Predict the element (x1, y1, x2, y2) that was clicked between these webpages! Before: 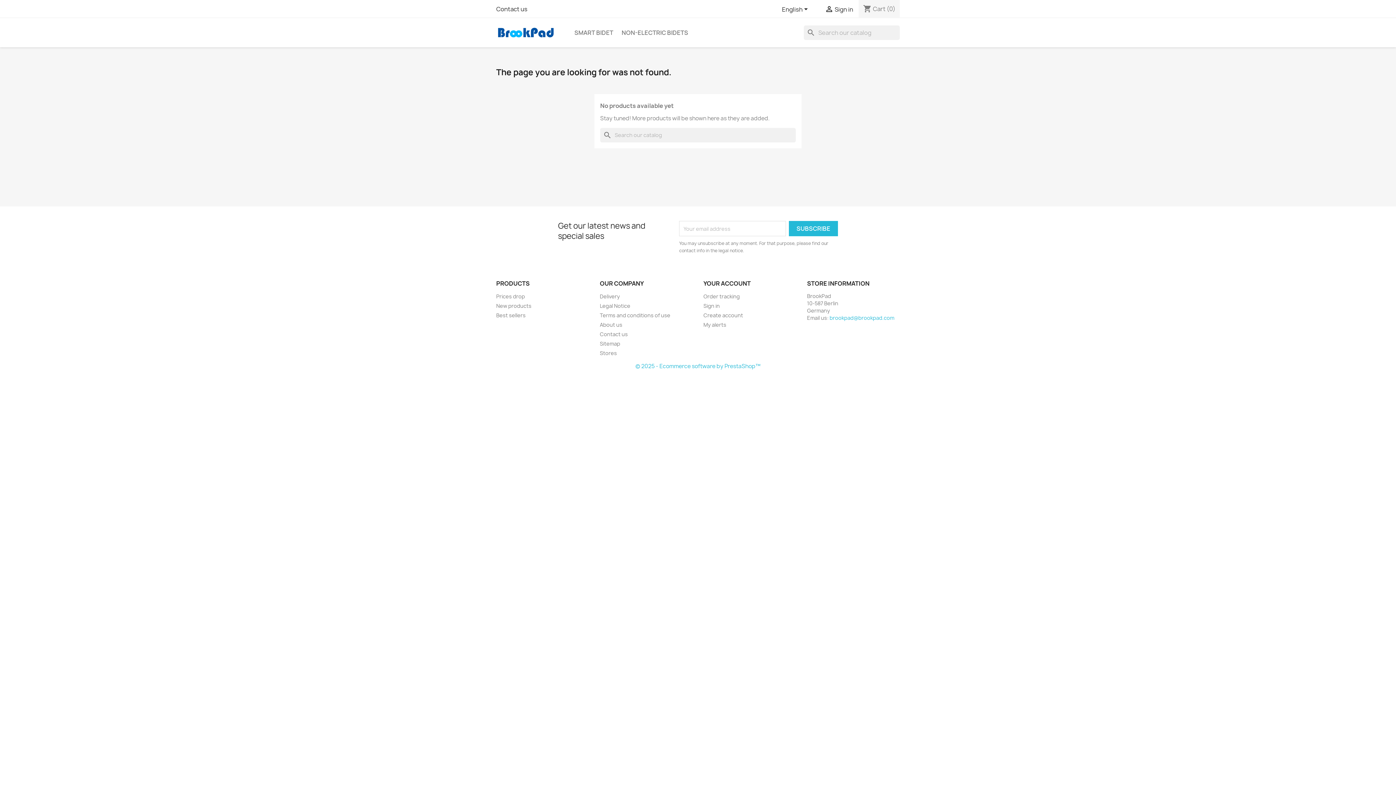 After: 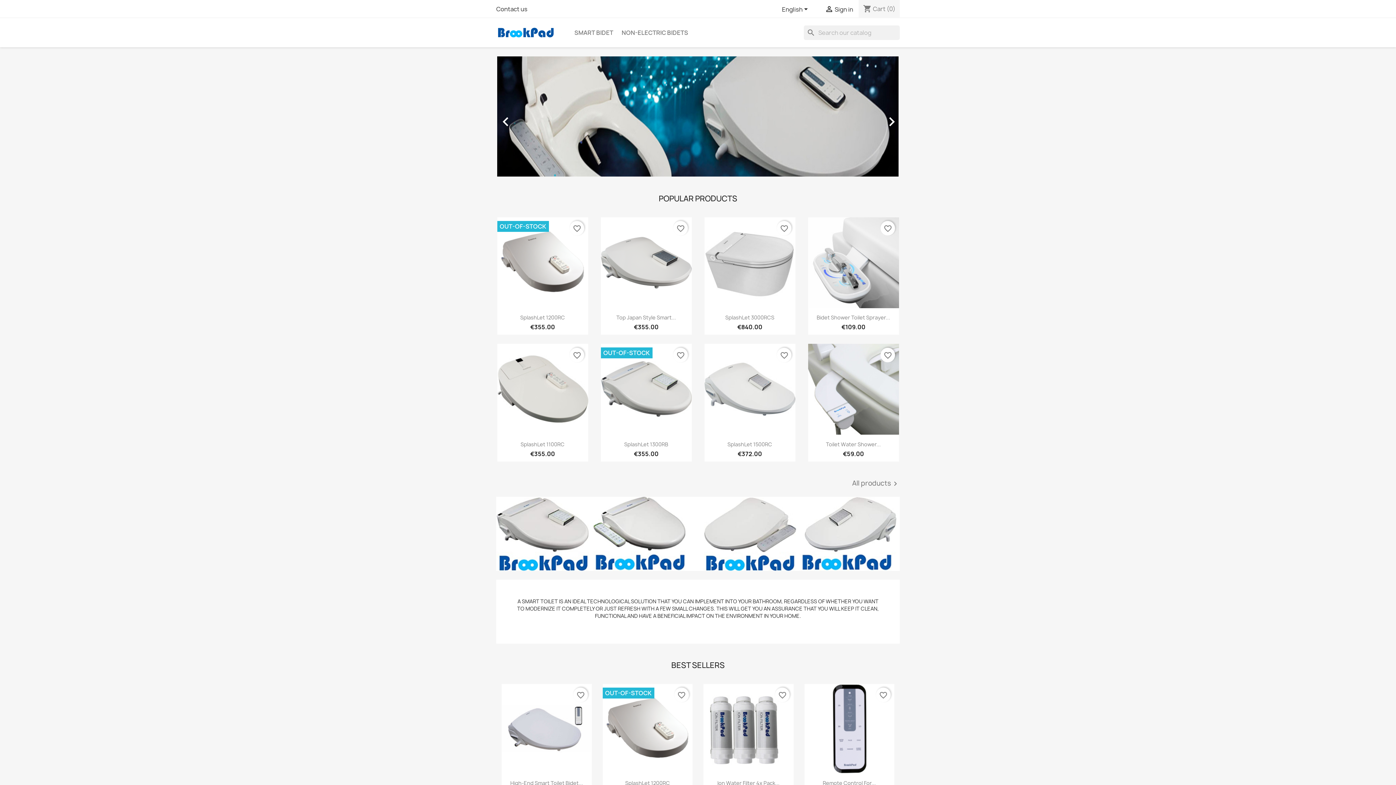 Action: bbox: (496, 28, 554, 36)